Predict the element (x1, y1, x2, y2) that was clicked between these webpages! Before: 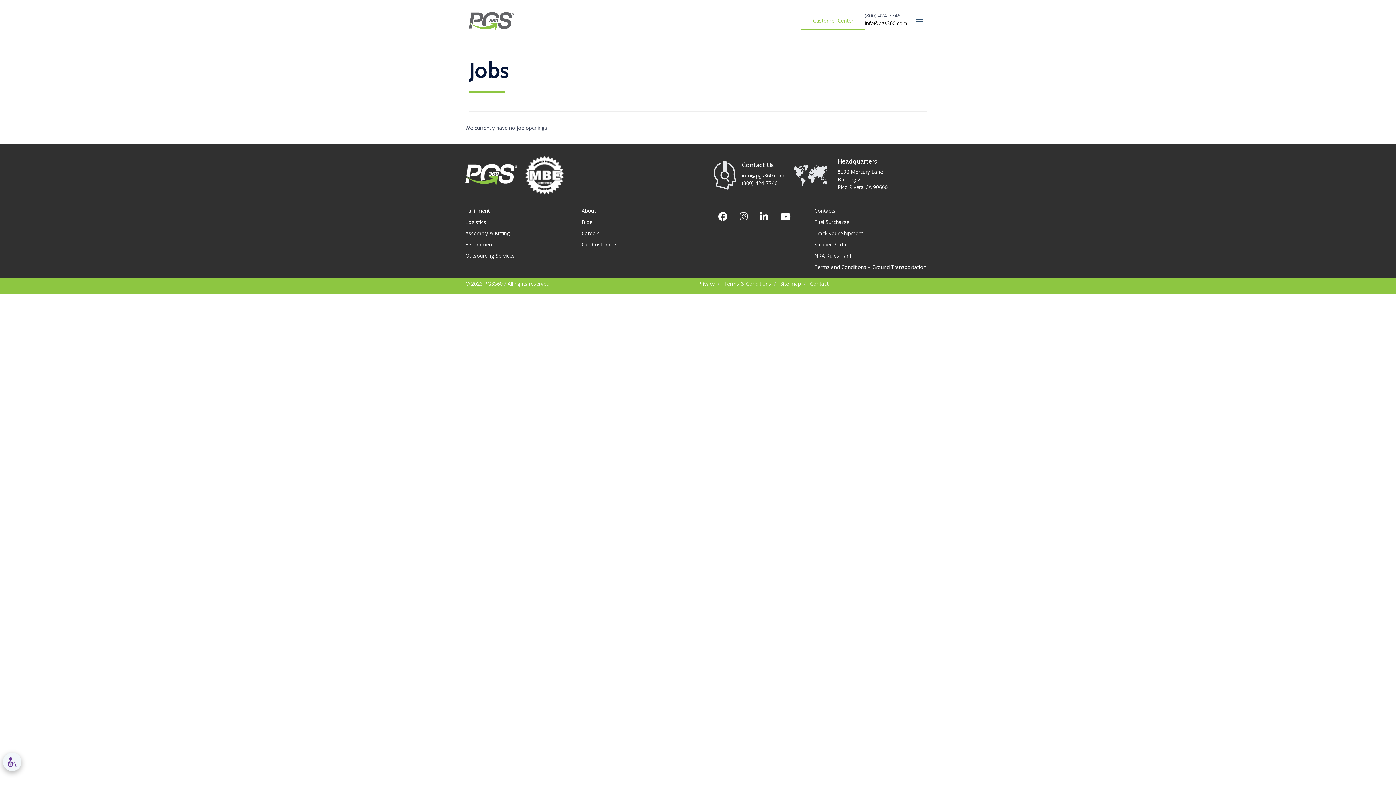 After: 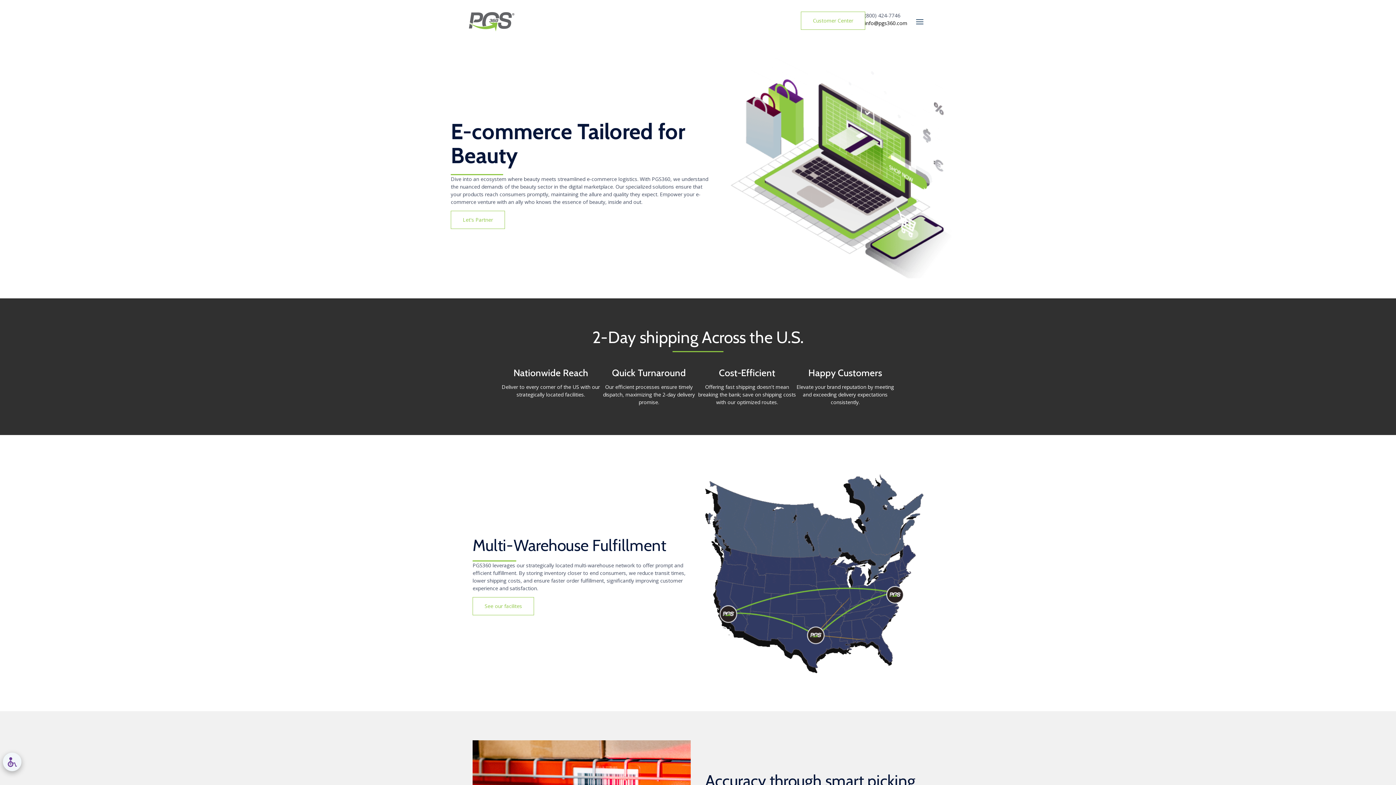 Action: label: E-Commerce bbox: (465, 238, 581, 250)